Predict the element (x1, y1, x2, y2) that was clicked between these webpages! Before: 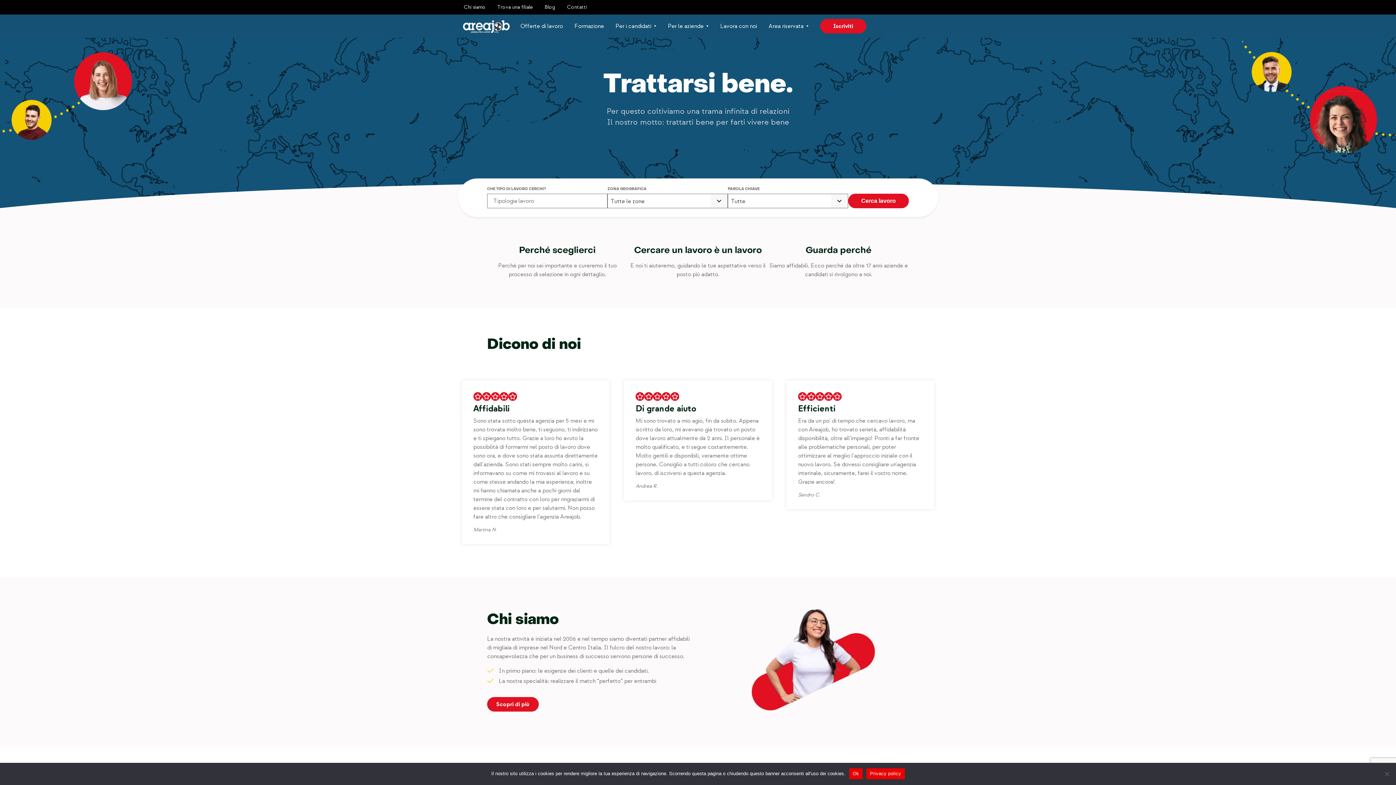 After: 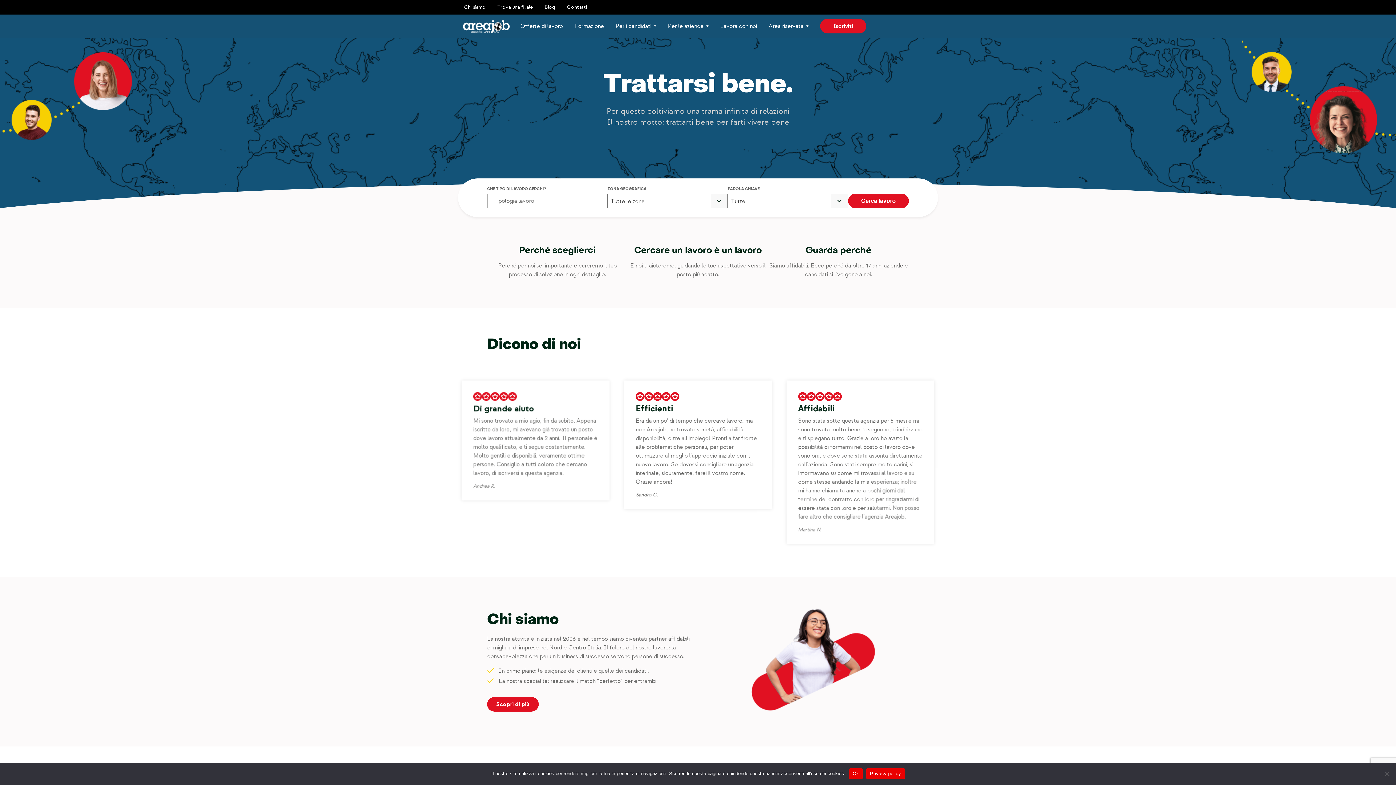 Action: bbox: (458, 14, 514, 37)